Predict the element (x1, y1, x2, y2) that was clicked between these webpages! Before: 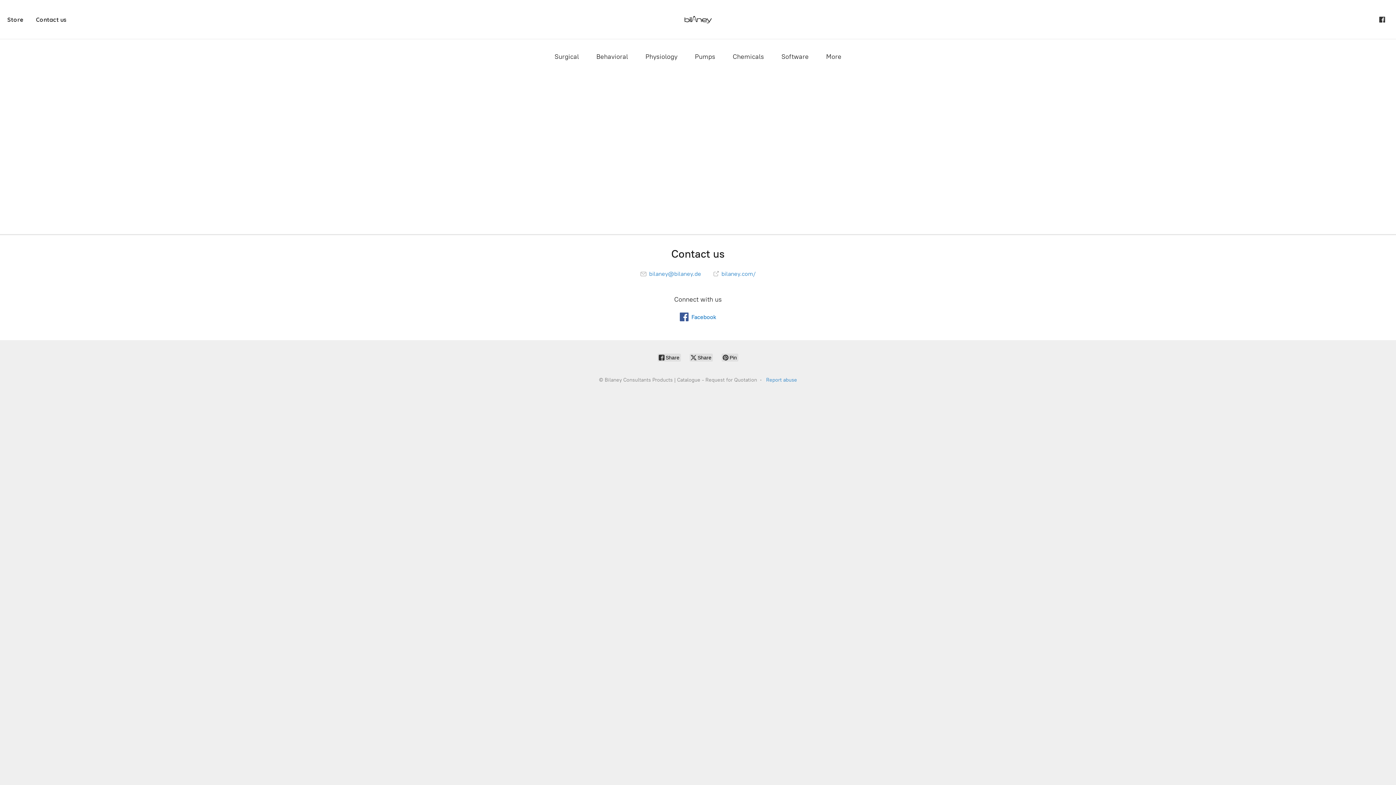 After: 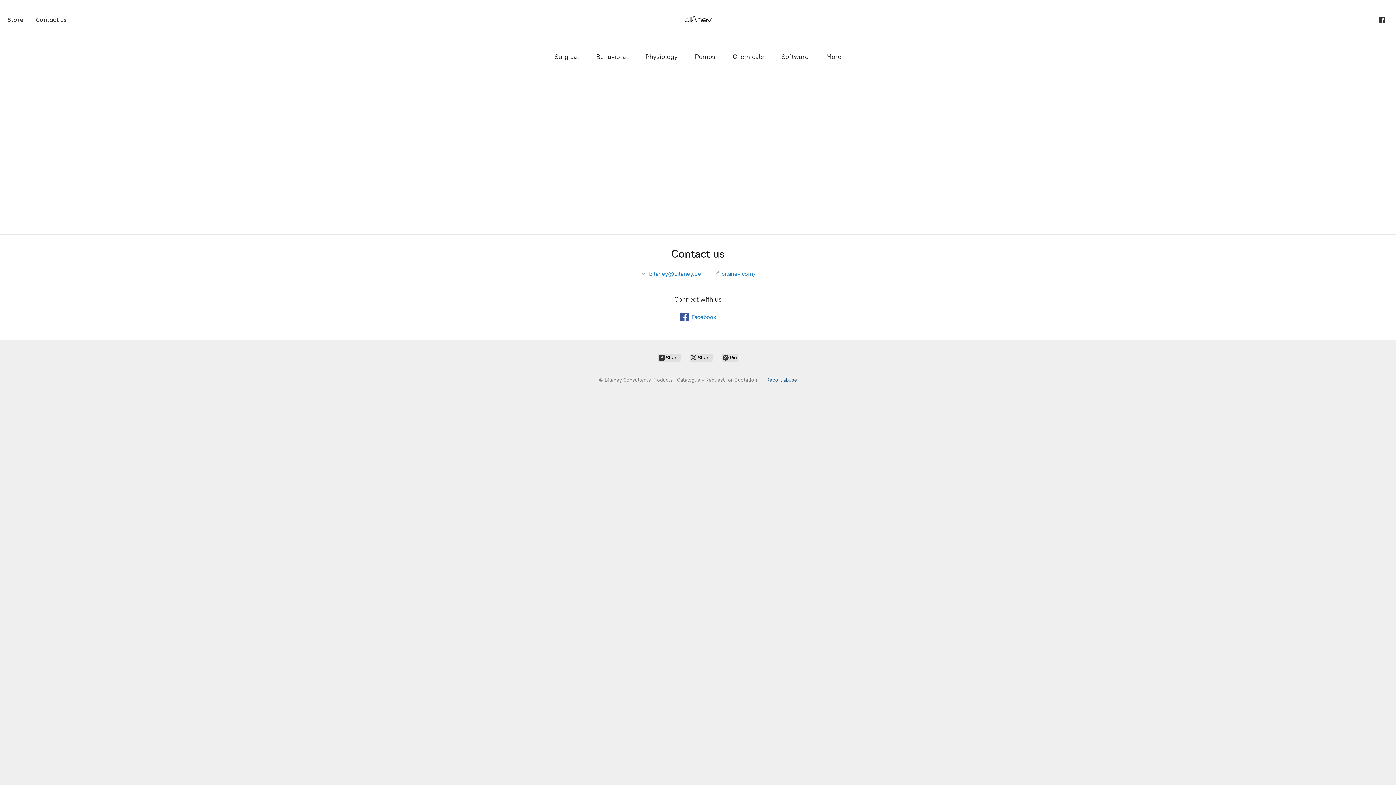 Action: label: Report abuse bbox: (766, 377, 797, 383)